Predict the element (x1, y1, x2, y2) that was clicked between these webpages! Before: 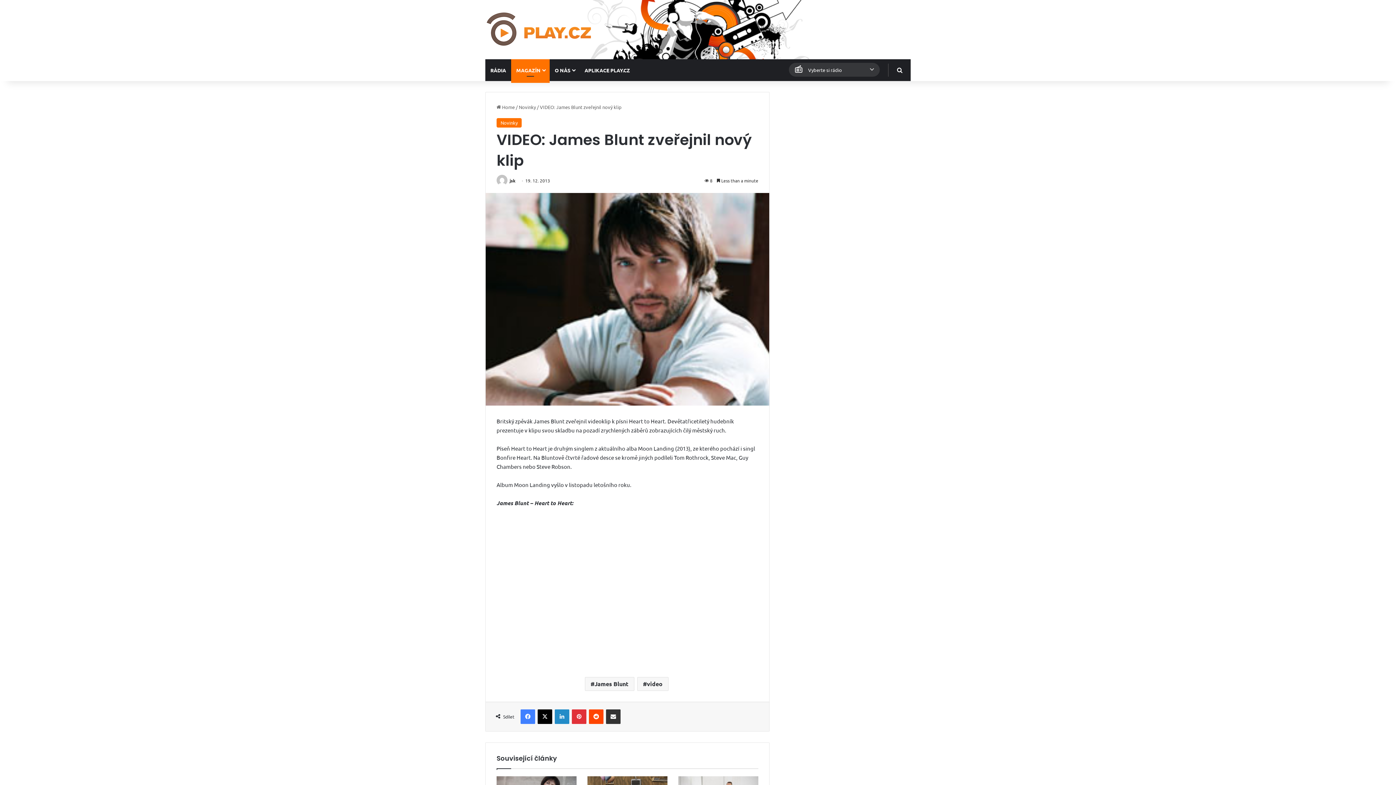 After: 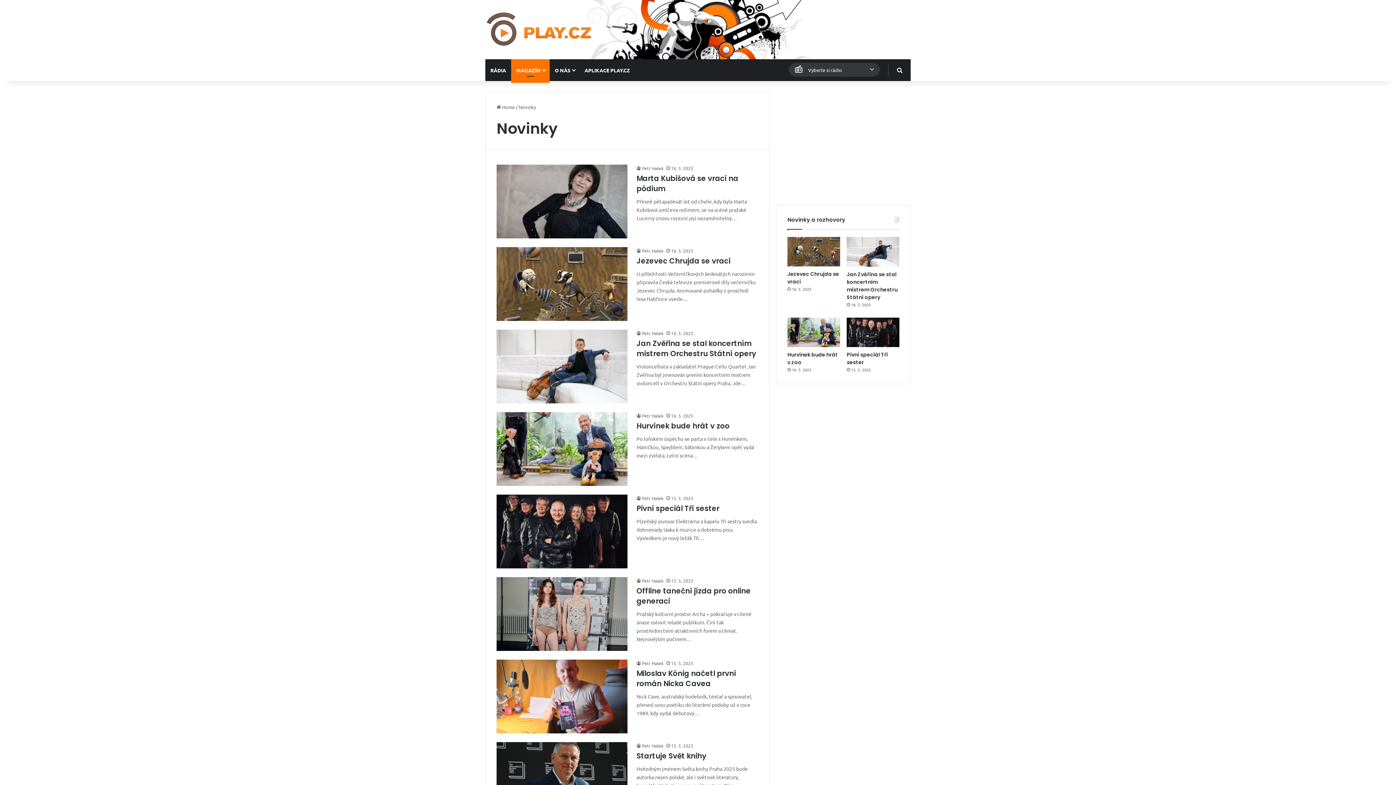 Action: label: Novinky bbox: (518, 103, 536, 110)